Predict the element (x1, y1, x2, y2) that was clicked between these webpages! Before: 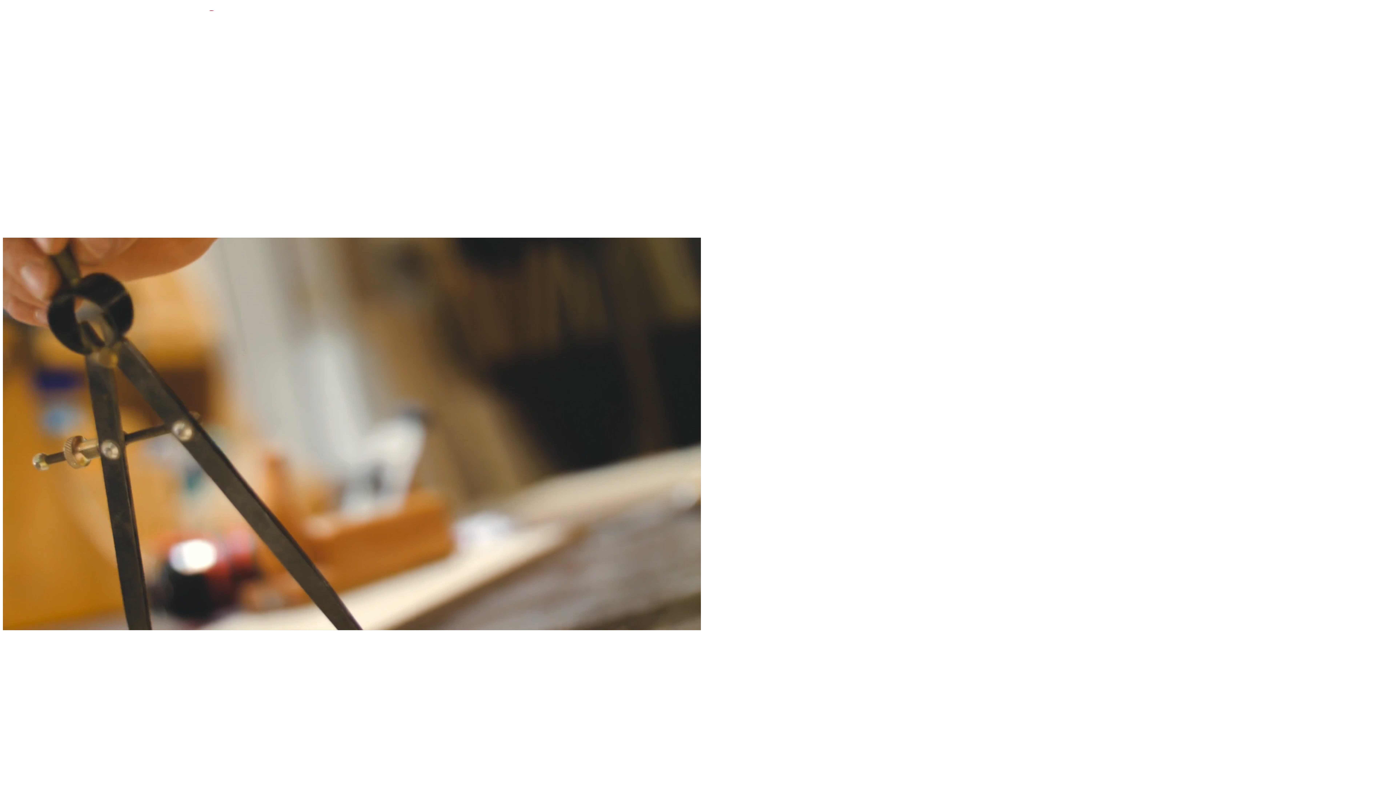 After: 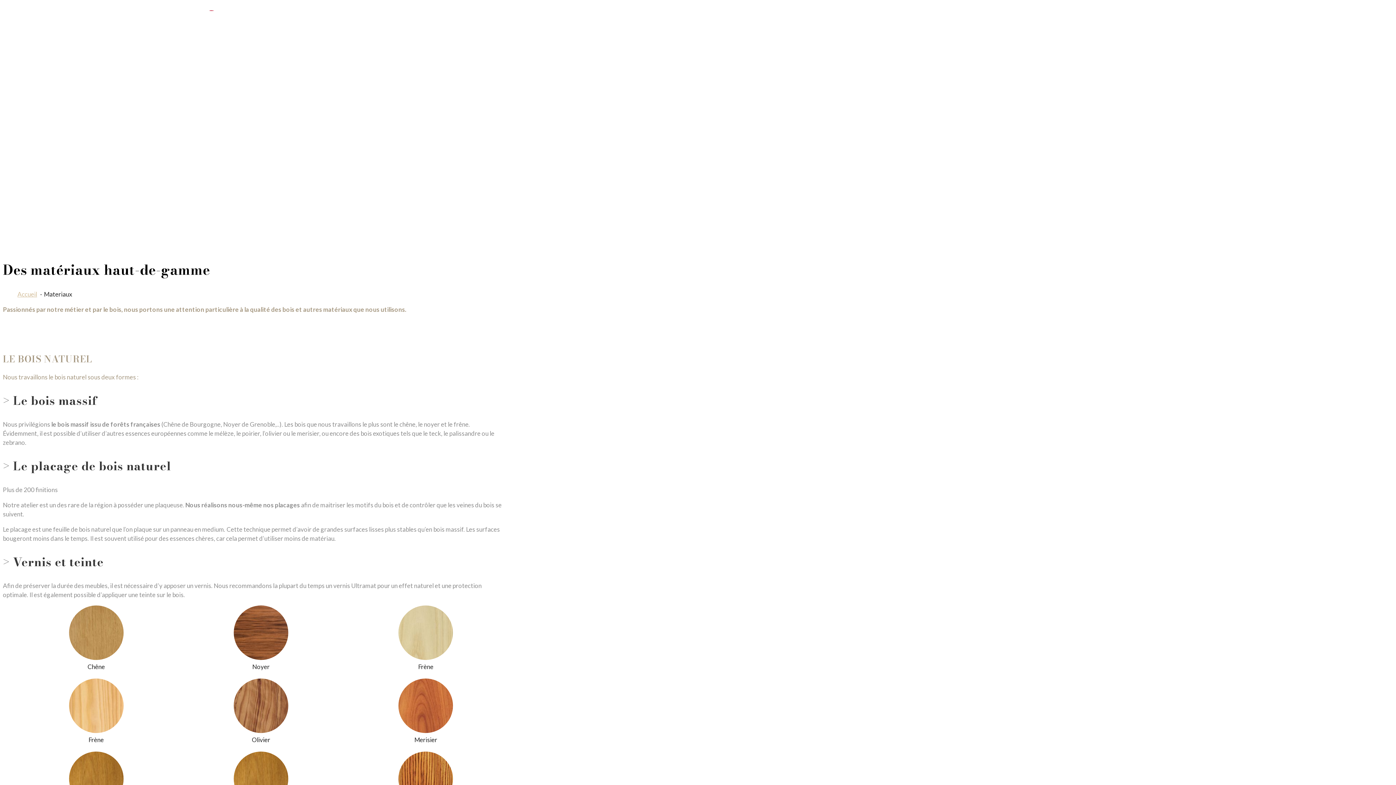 Action: bbox: (32, 190, 80, 197) label: LES MATÉRIAUX